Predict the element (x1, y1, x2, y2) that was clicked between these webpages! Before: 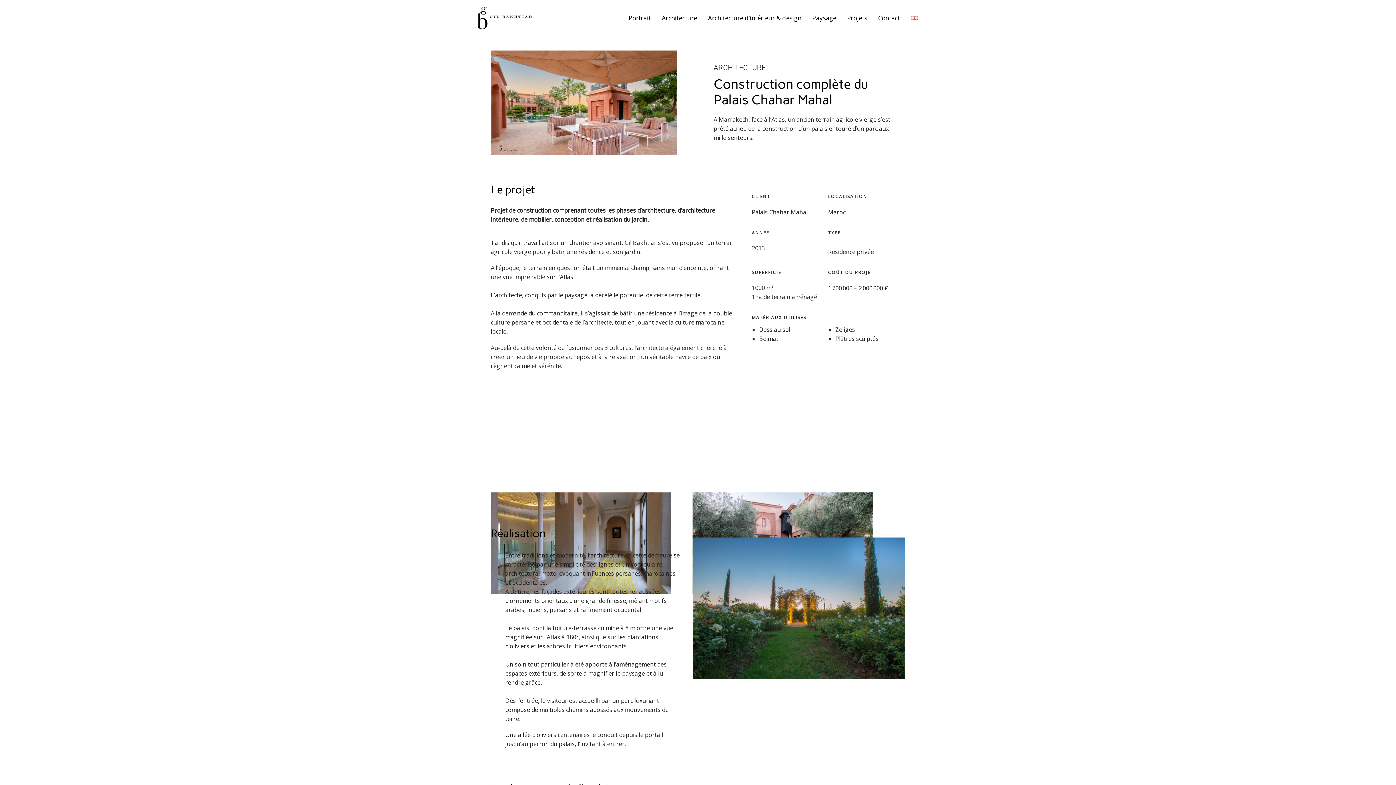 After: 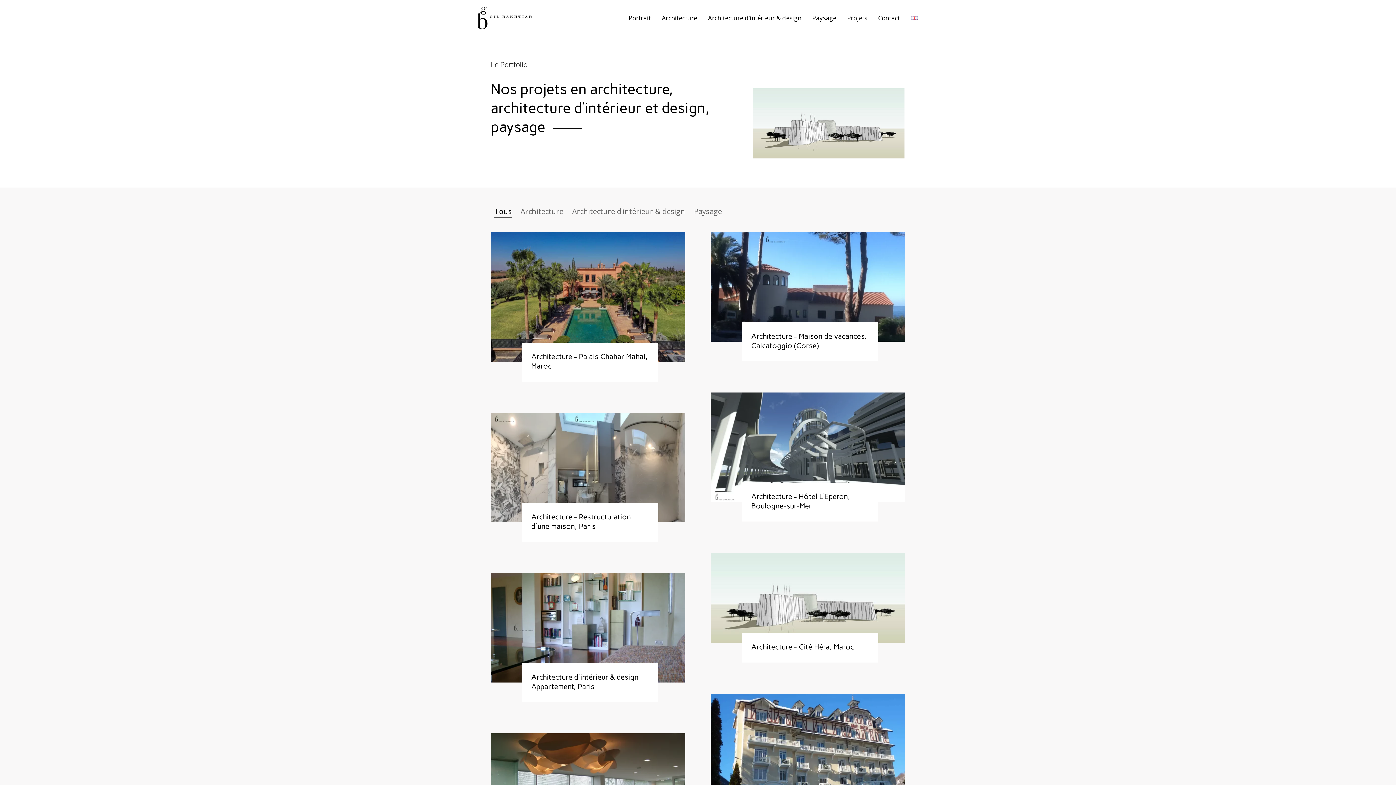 Action: label: Projets bbox: (847, 13, 867, 22)